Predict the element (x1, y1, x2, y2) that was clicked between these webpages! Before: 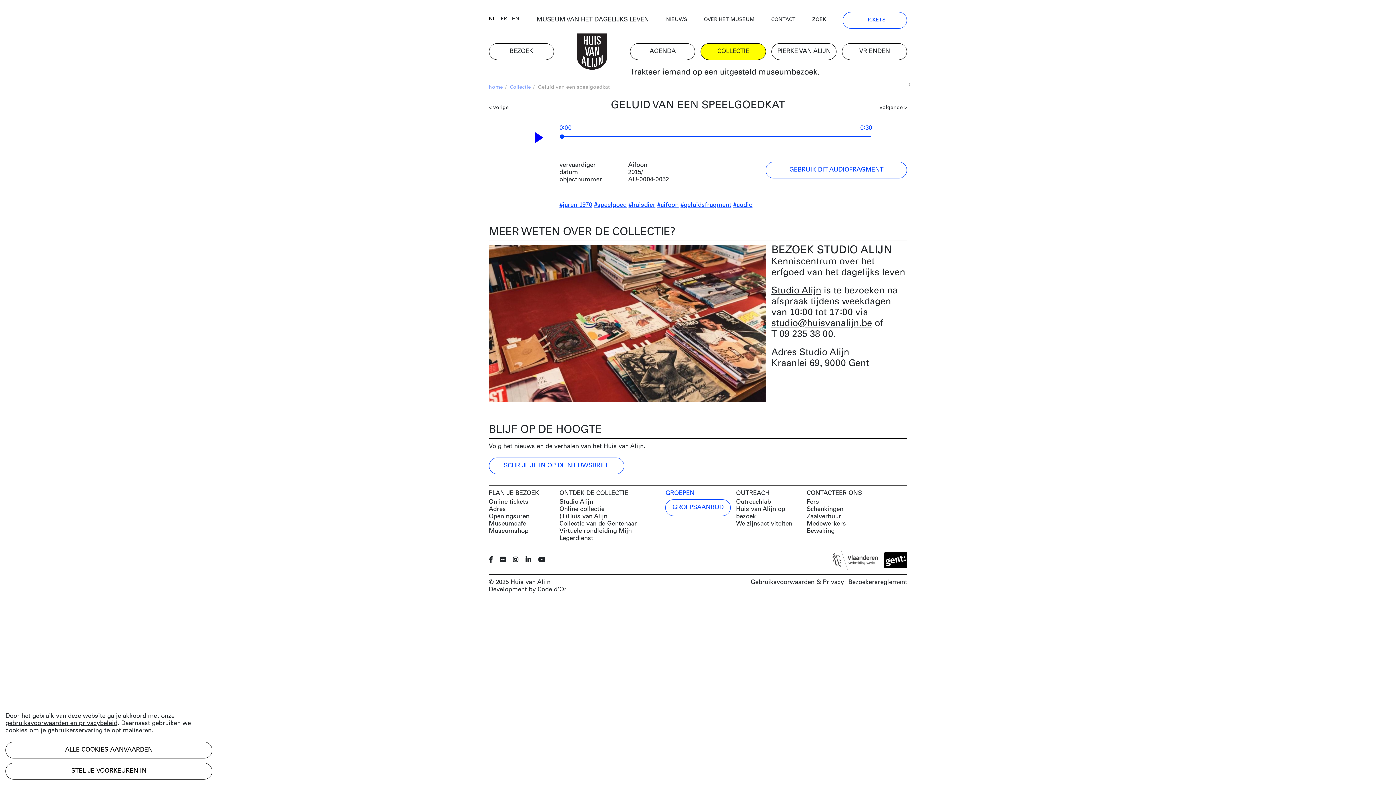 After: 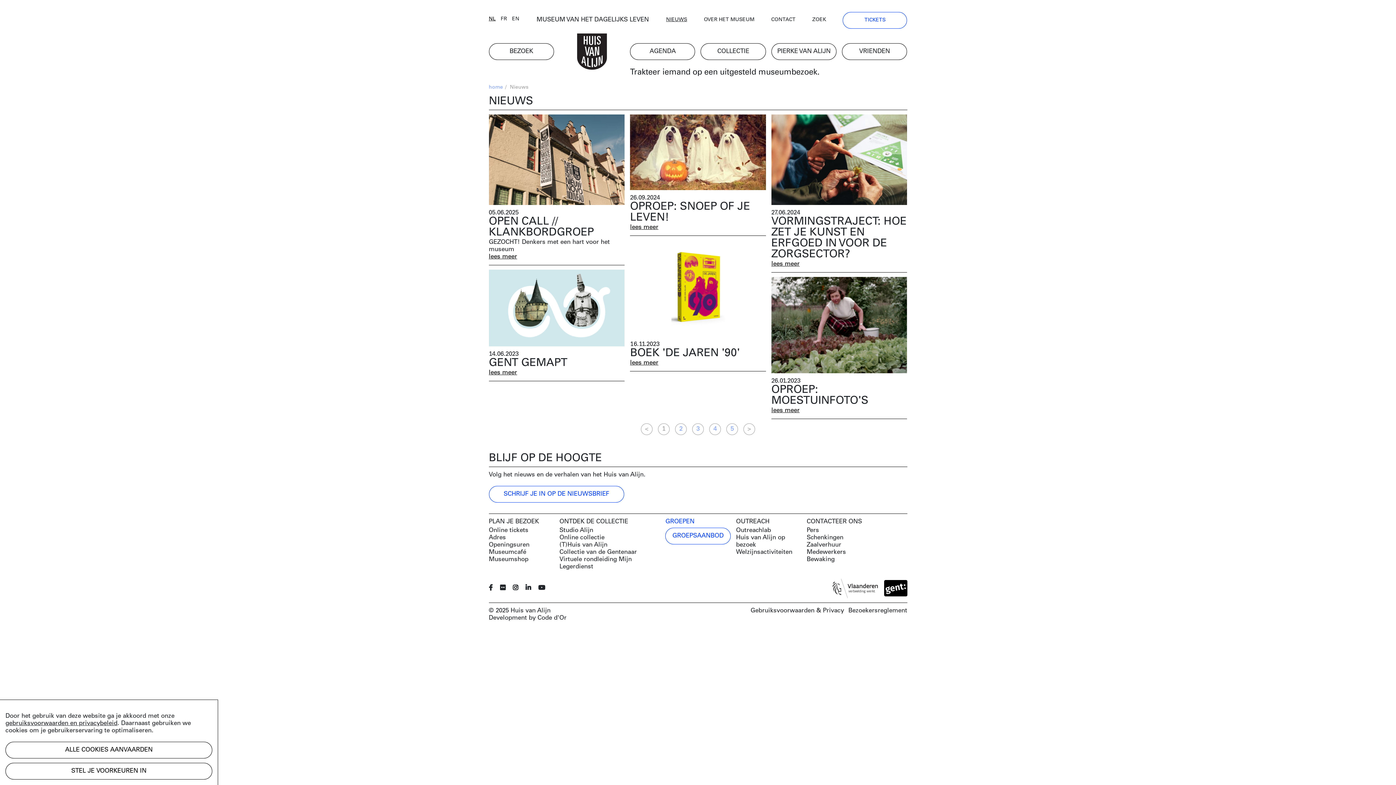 Action: bbox: (666, 16, 687, 23) label: NIEUWS